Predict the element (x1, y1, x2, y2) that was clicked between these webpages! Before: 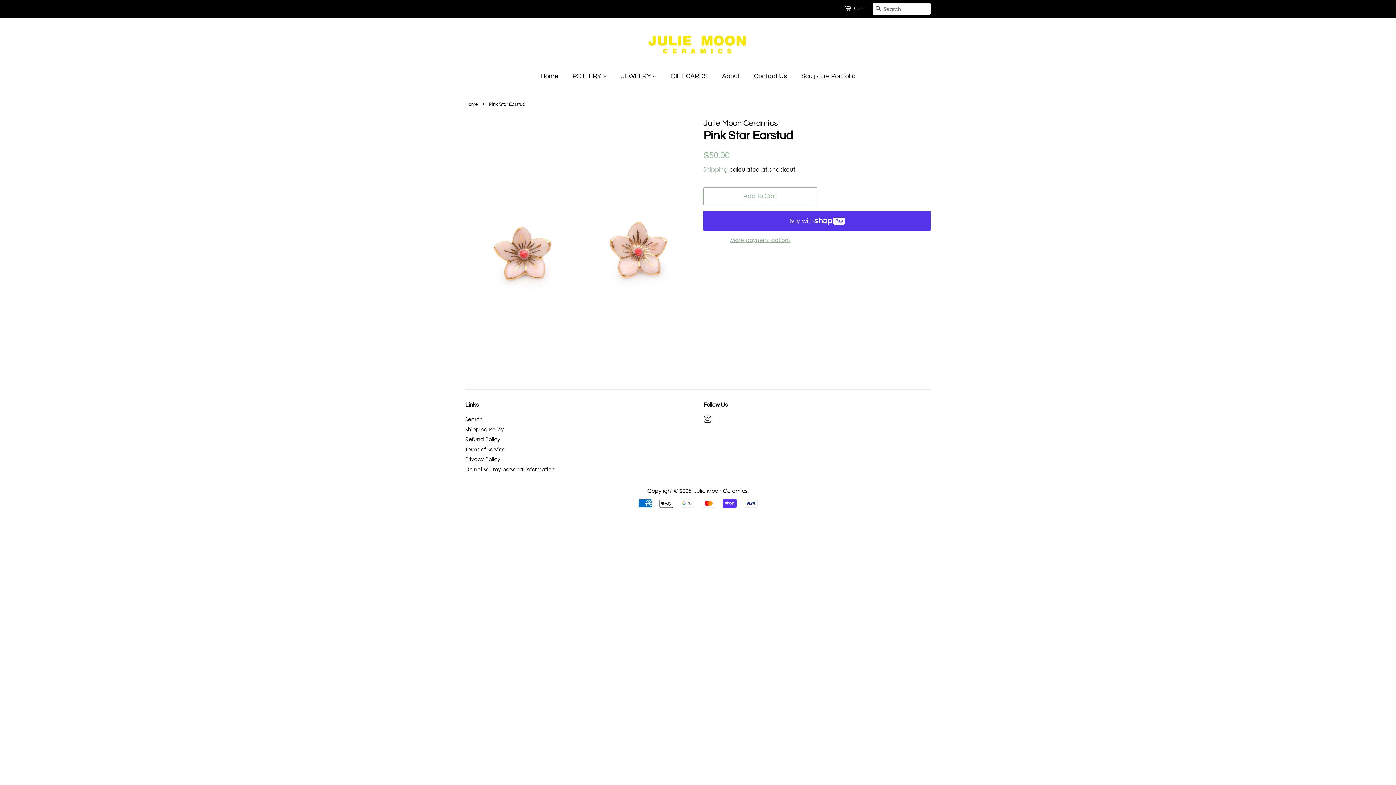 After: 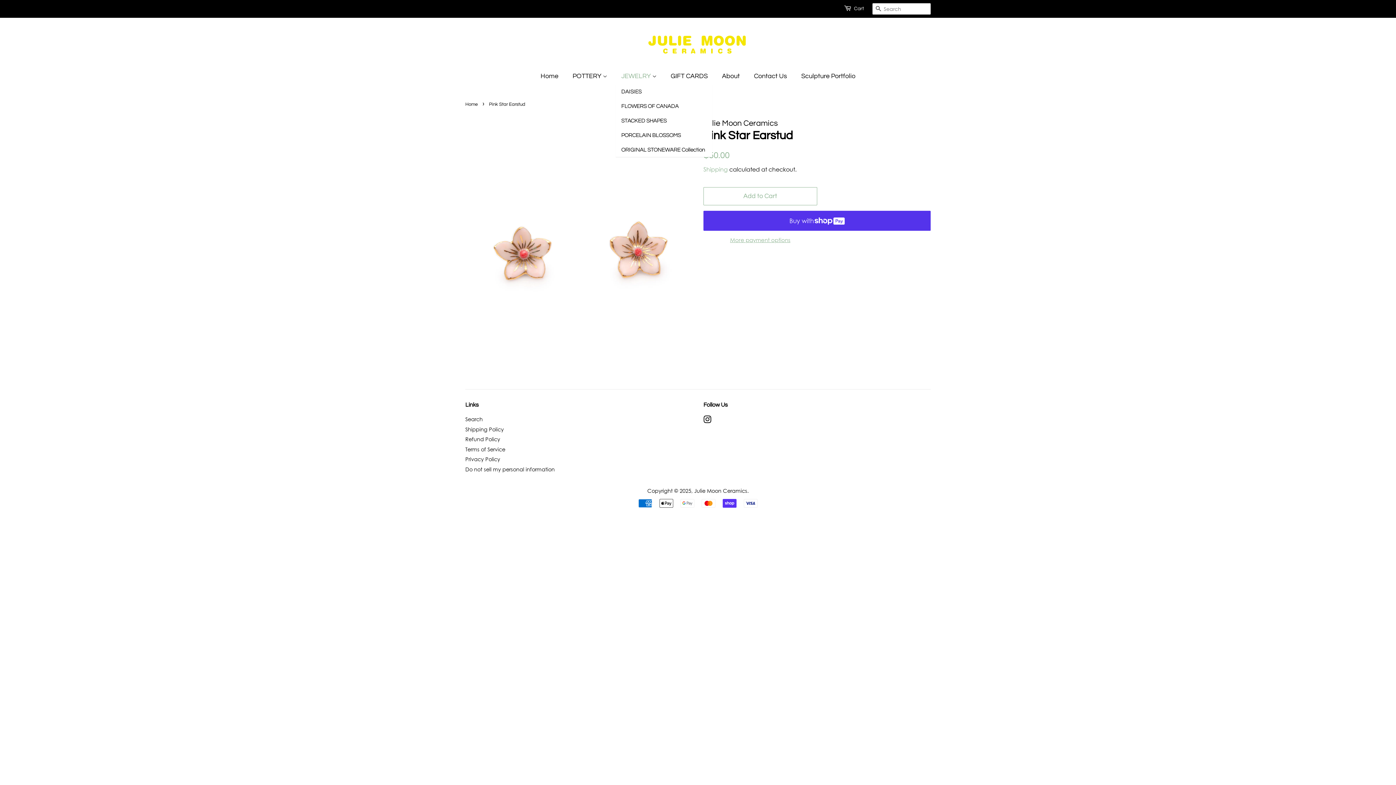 Action: bbox: (616, 68, 664, 84) label: JEWELRY 